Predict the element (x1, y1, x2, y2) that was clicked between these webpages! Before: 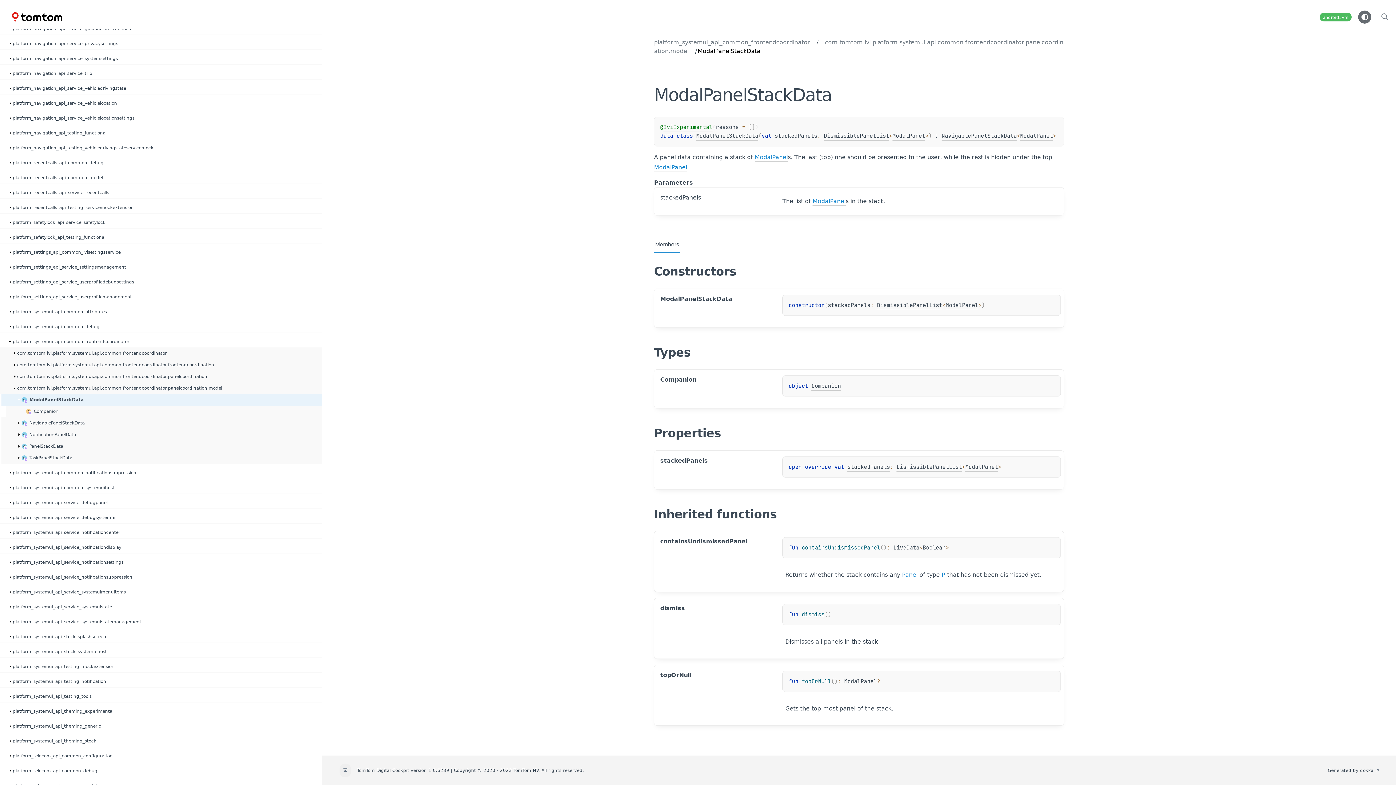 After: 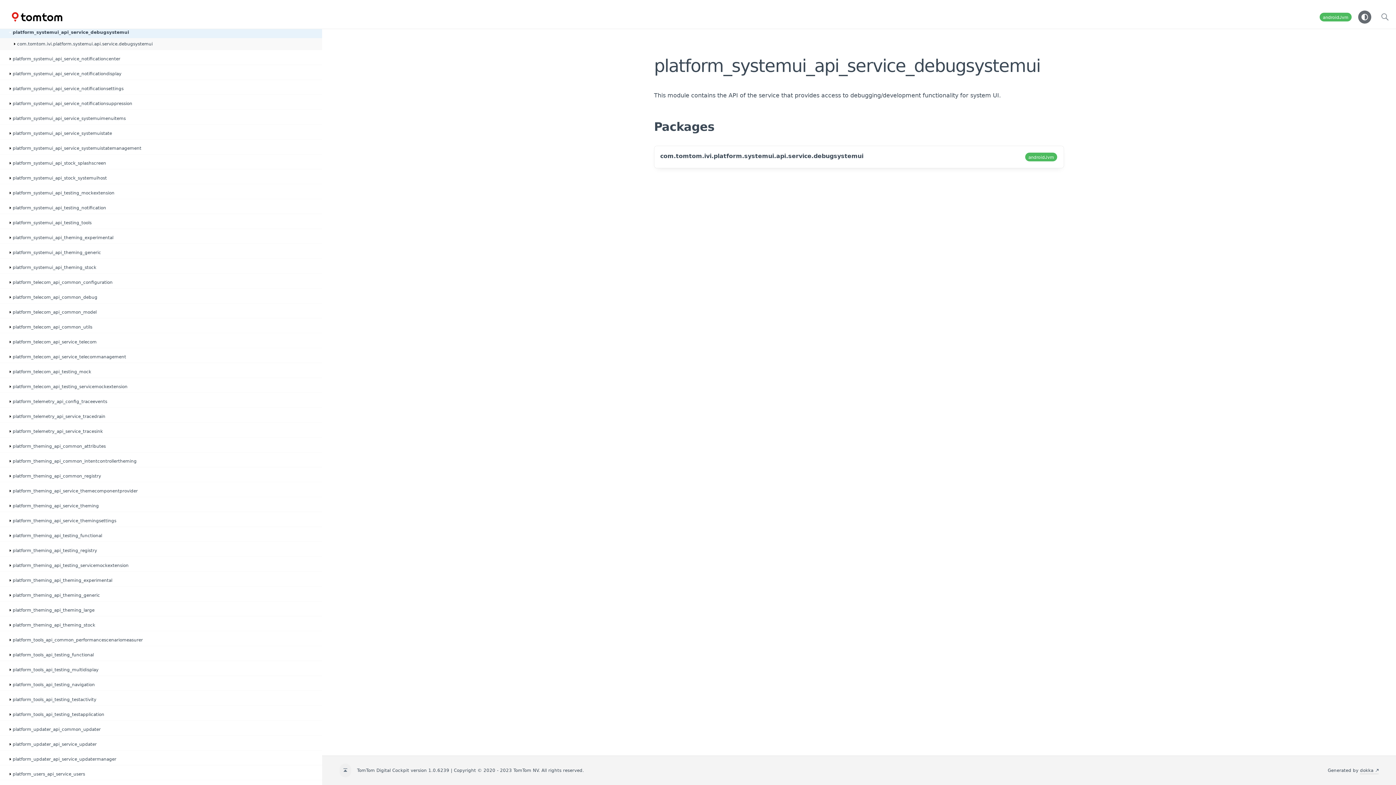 Action: label: platform_systemui_api_service_debugsystemui bbox: (4, 514, 322, 520)